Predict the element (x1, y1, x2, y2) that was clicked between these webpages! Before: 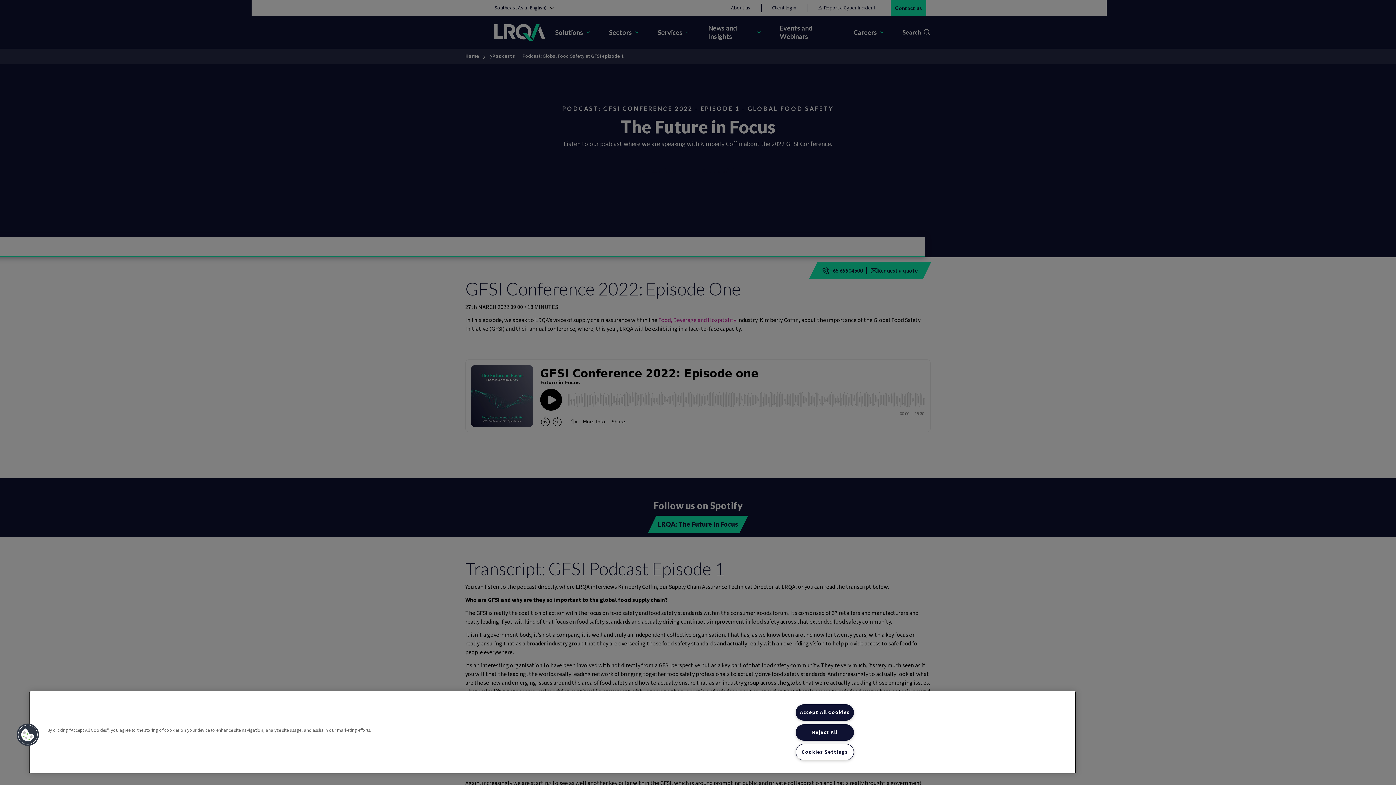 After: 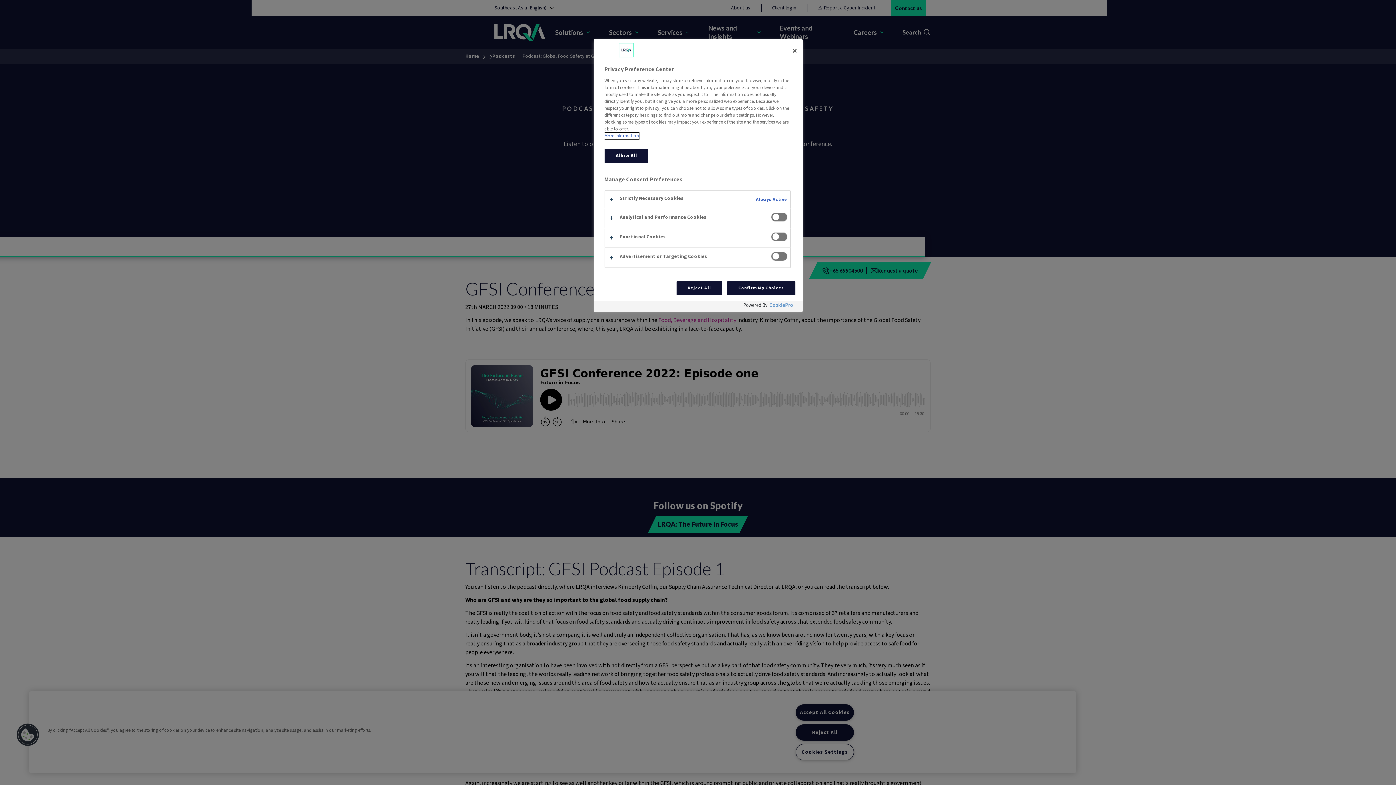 Action: label: Cookies bbox: (16, 723, 39, 746)